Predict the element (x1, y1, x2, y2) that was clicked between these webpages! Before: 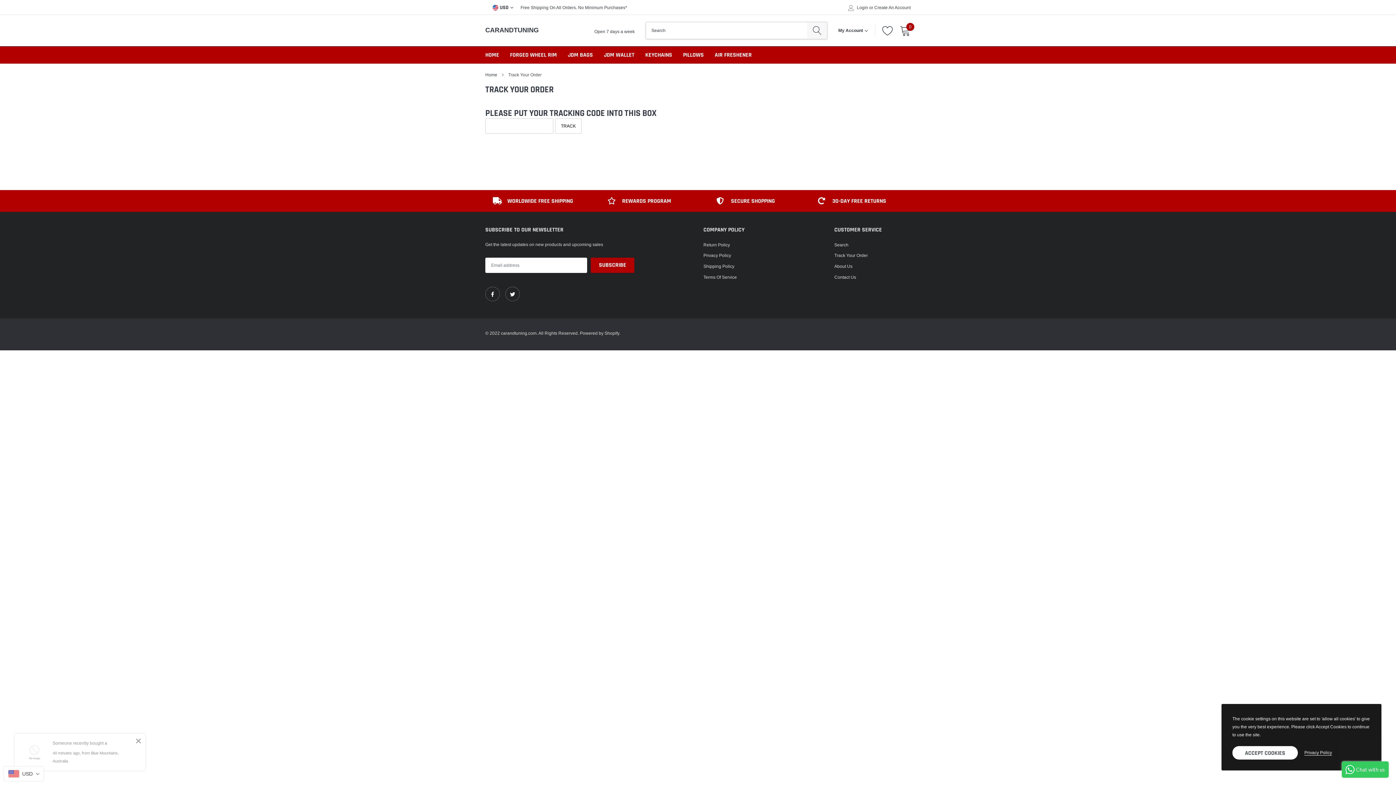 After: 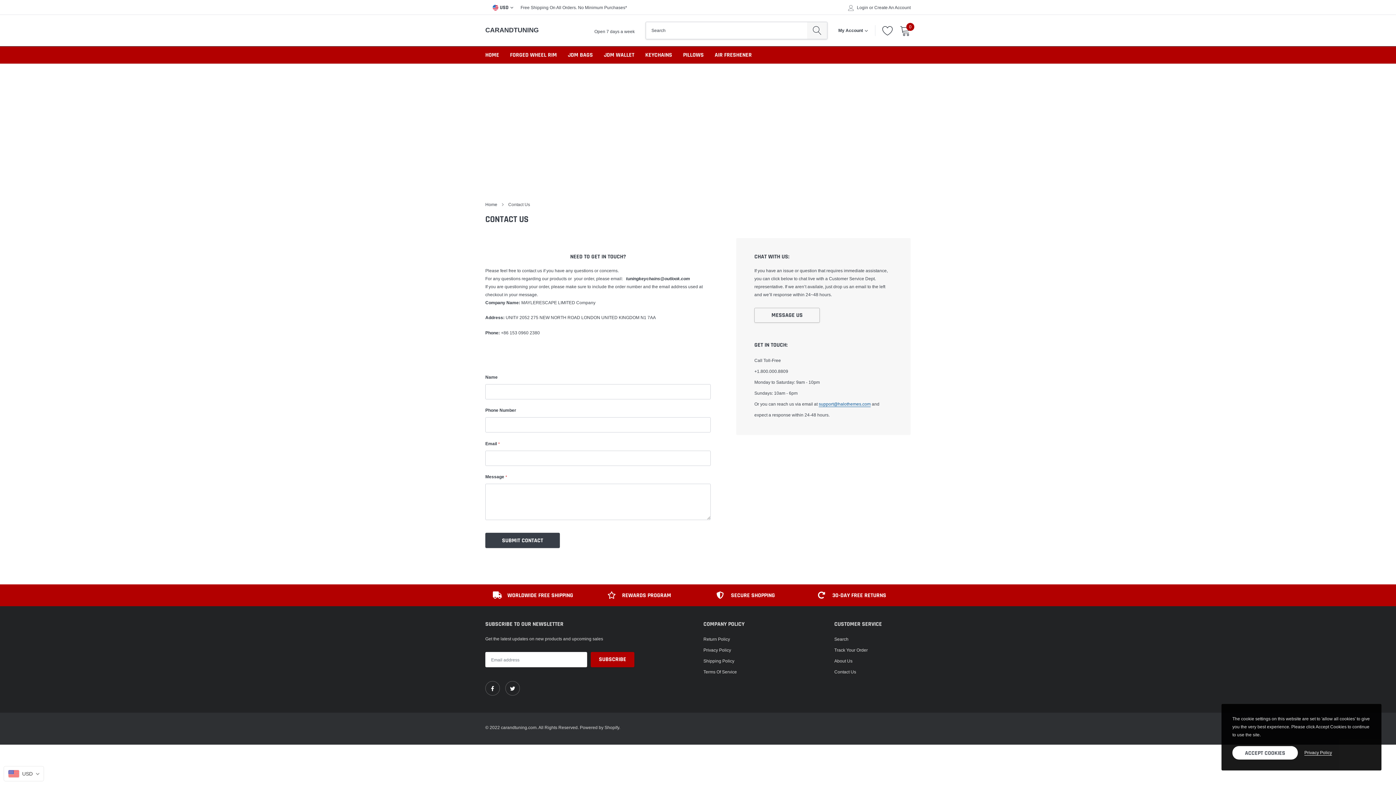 Action: bbox: (834, 273, 856, 281) label: Contact Us